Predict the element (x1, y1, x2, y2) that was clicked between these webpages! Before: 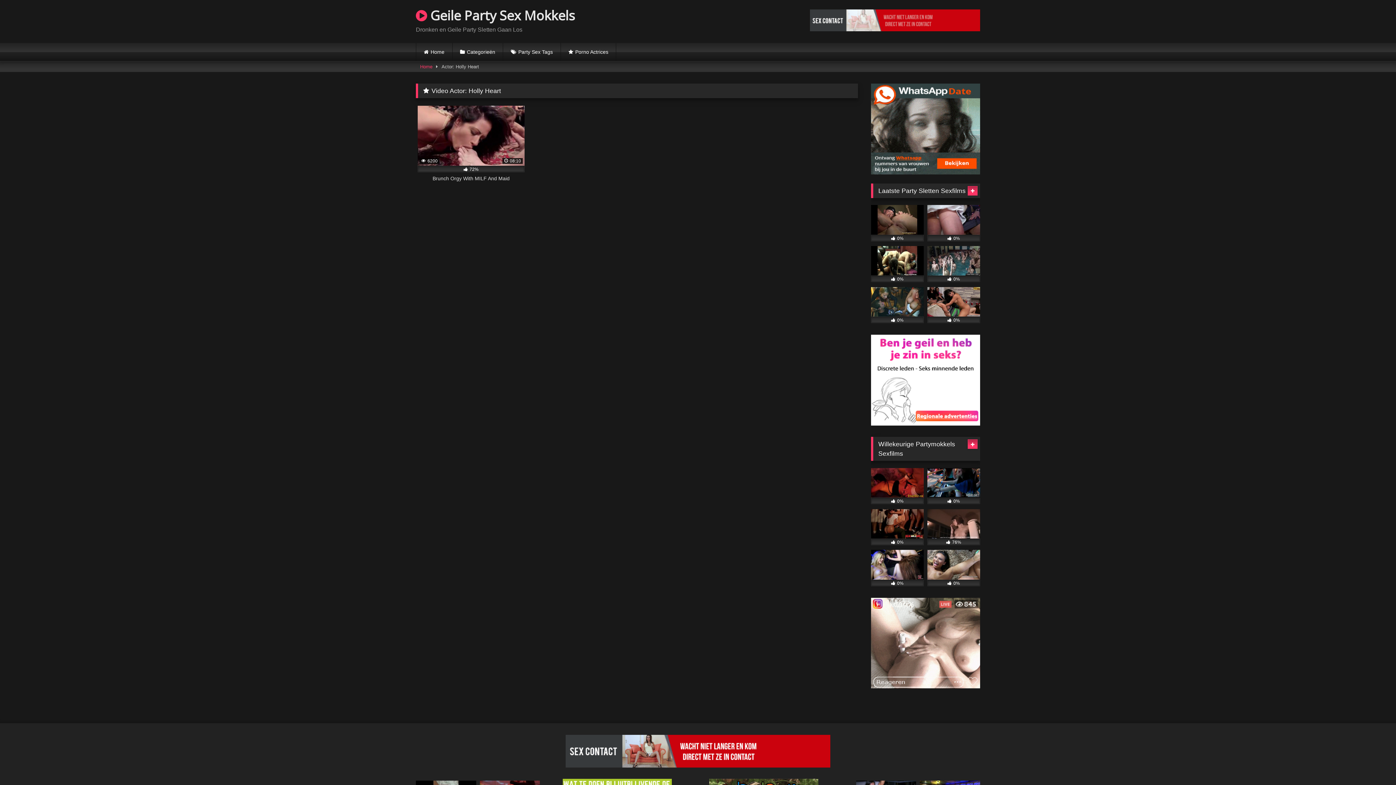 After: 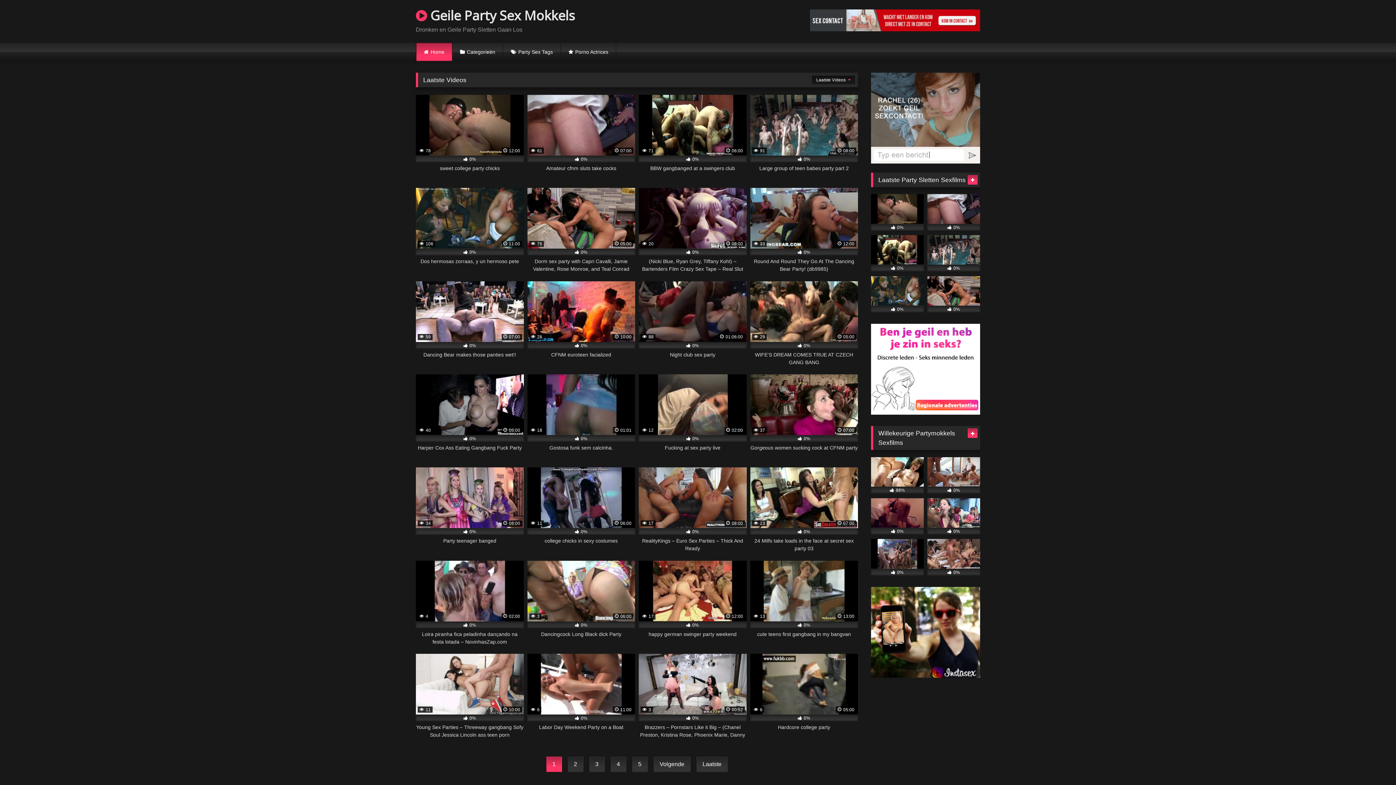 Action: bbox: (967, 186, 977, 195)